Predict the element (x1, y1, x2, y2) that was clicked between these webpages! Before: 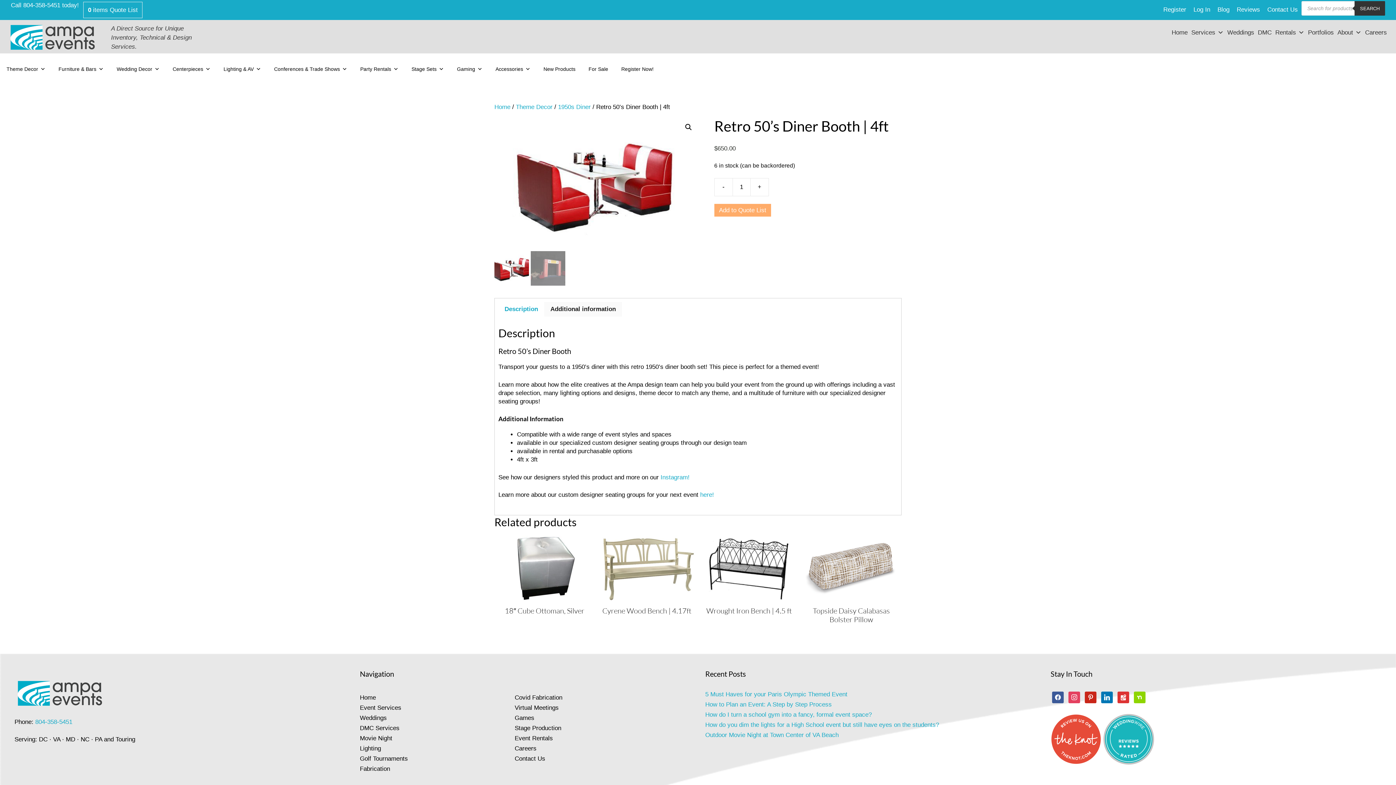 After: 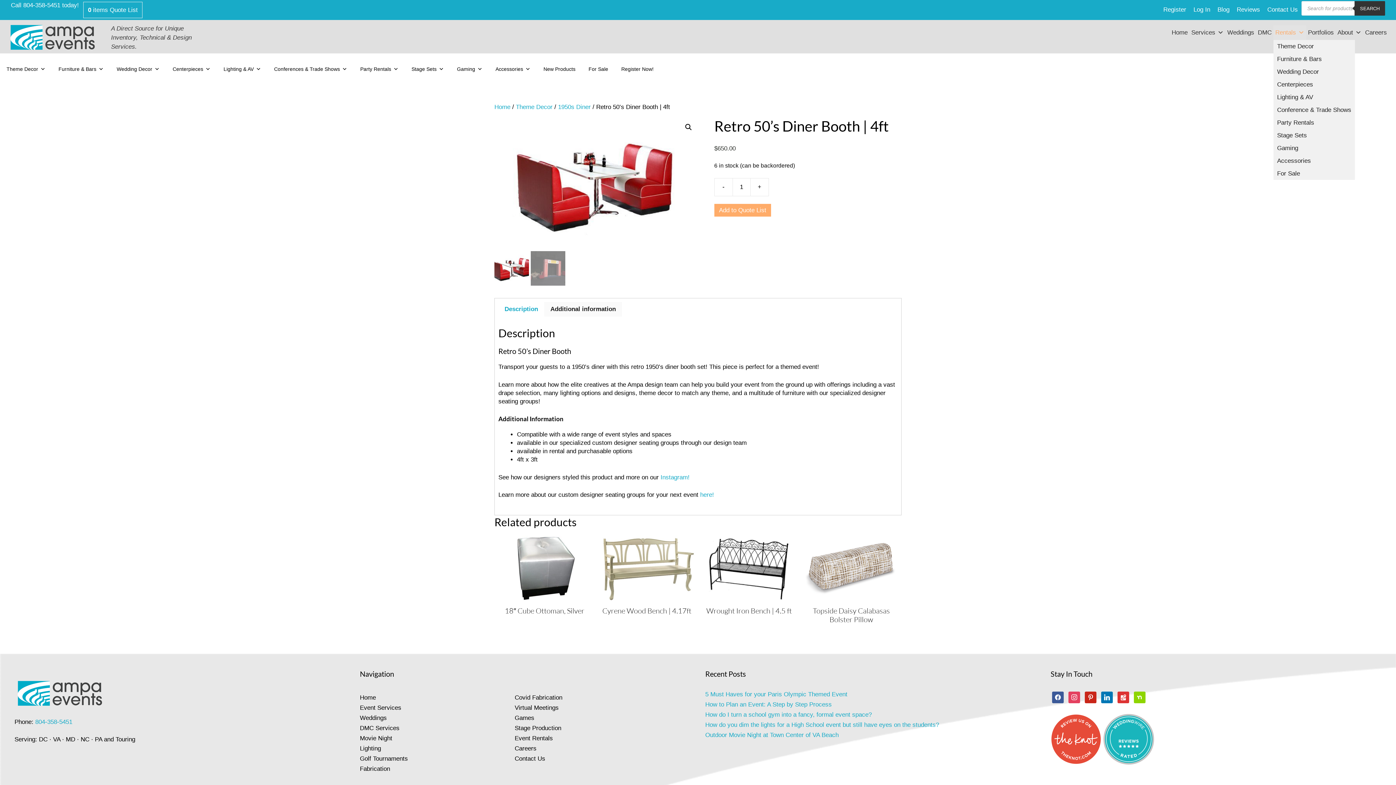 Action: label: Rentals bbox: (1273, 25, 1306, 40)